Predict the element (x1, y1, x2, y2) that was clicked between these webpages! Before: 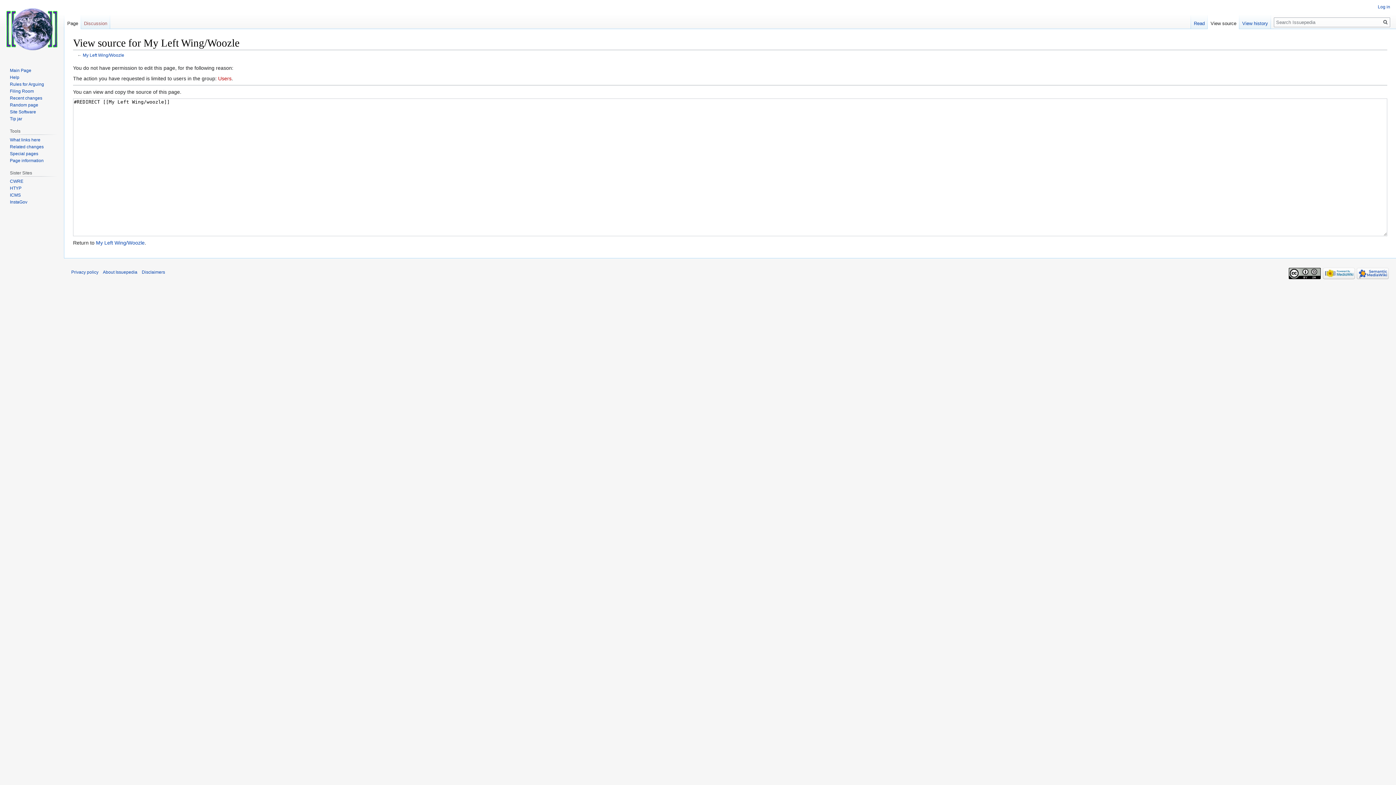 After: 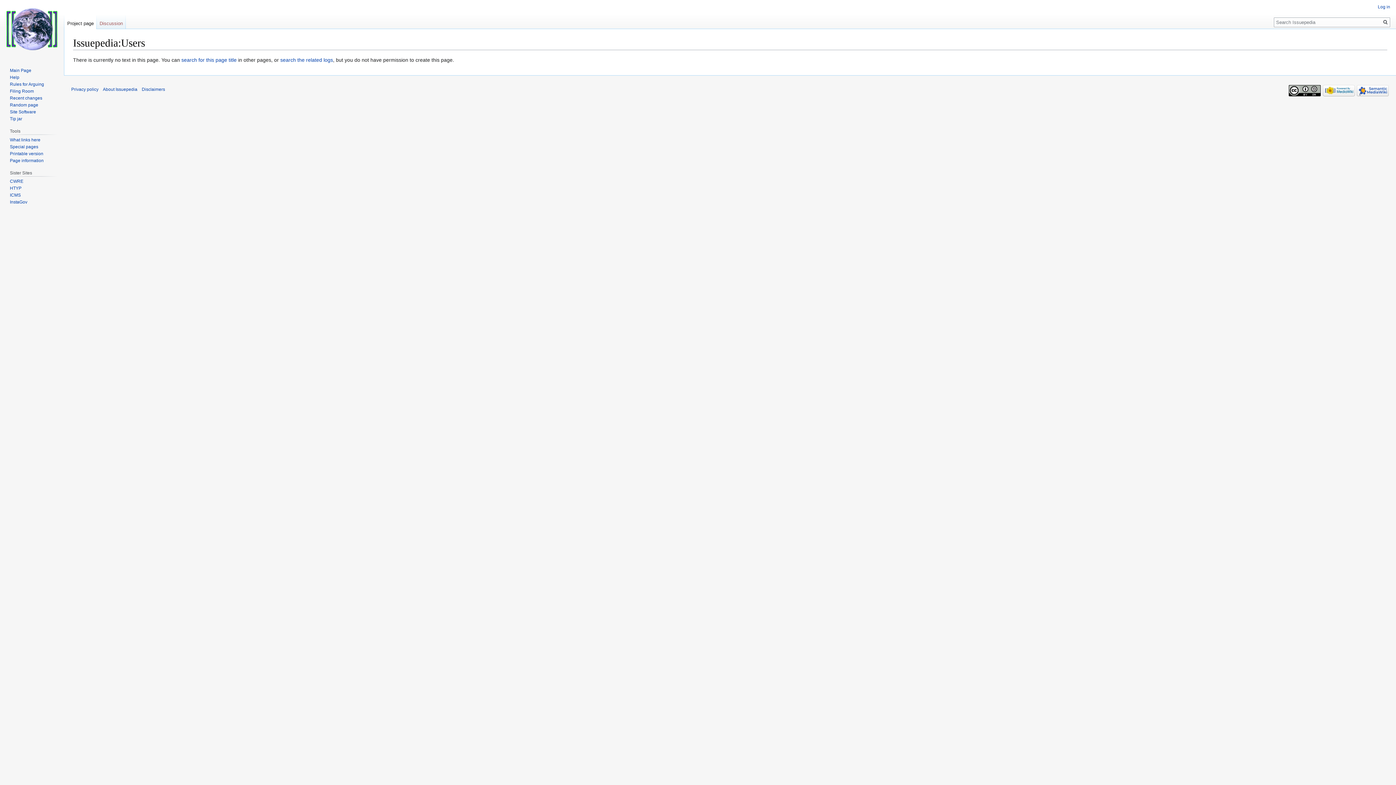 Action: label: Users bbox: (218, 75, 231, 81)